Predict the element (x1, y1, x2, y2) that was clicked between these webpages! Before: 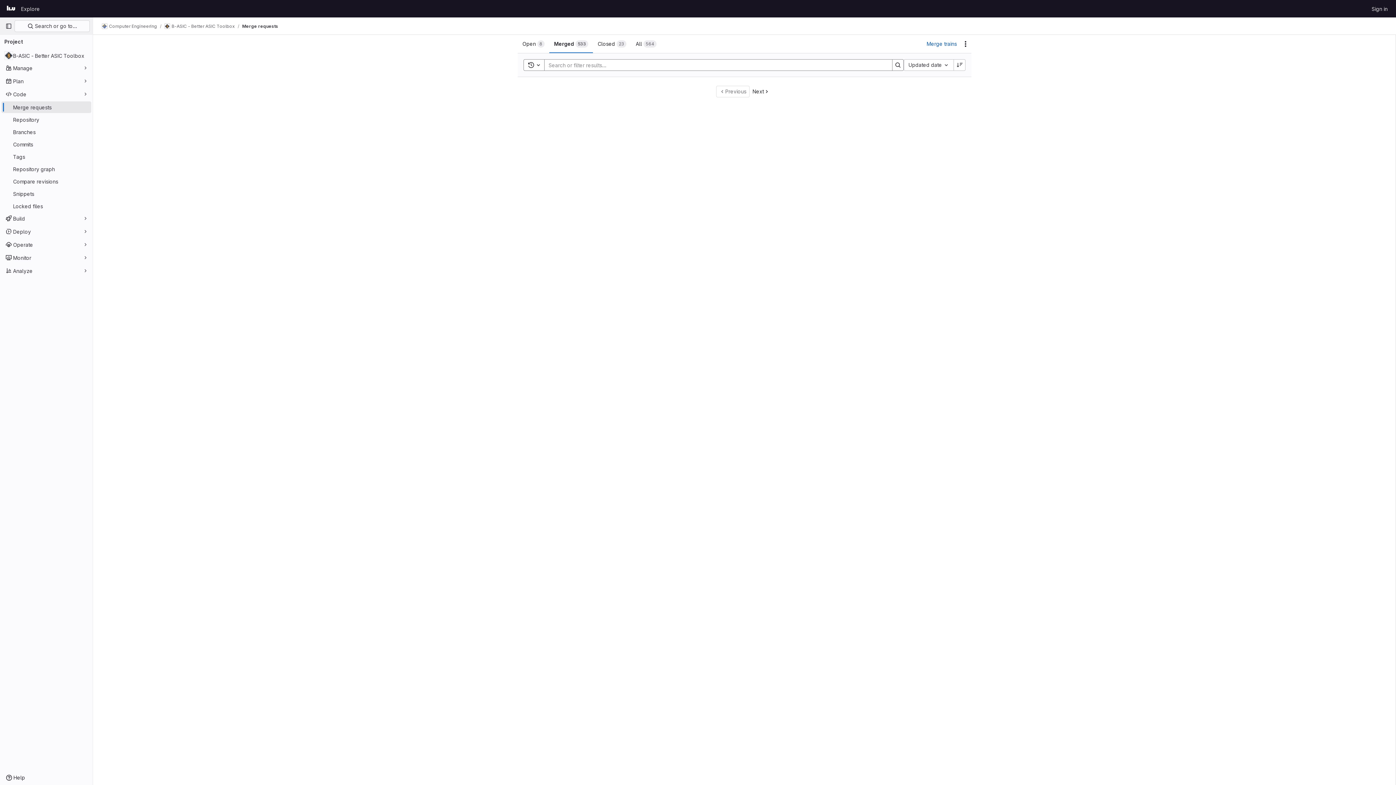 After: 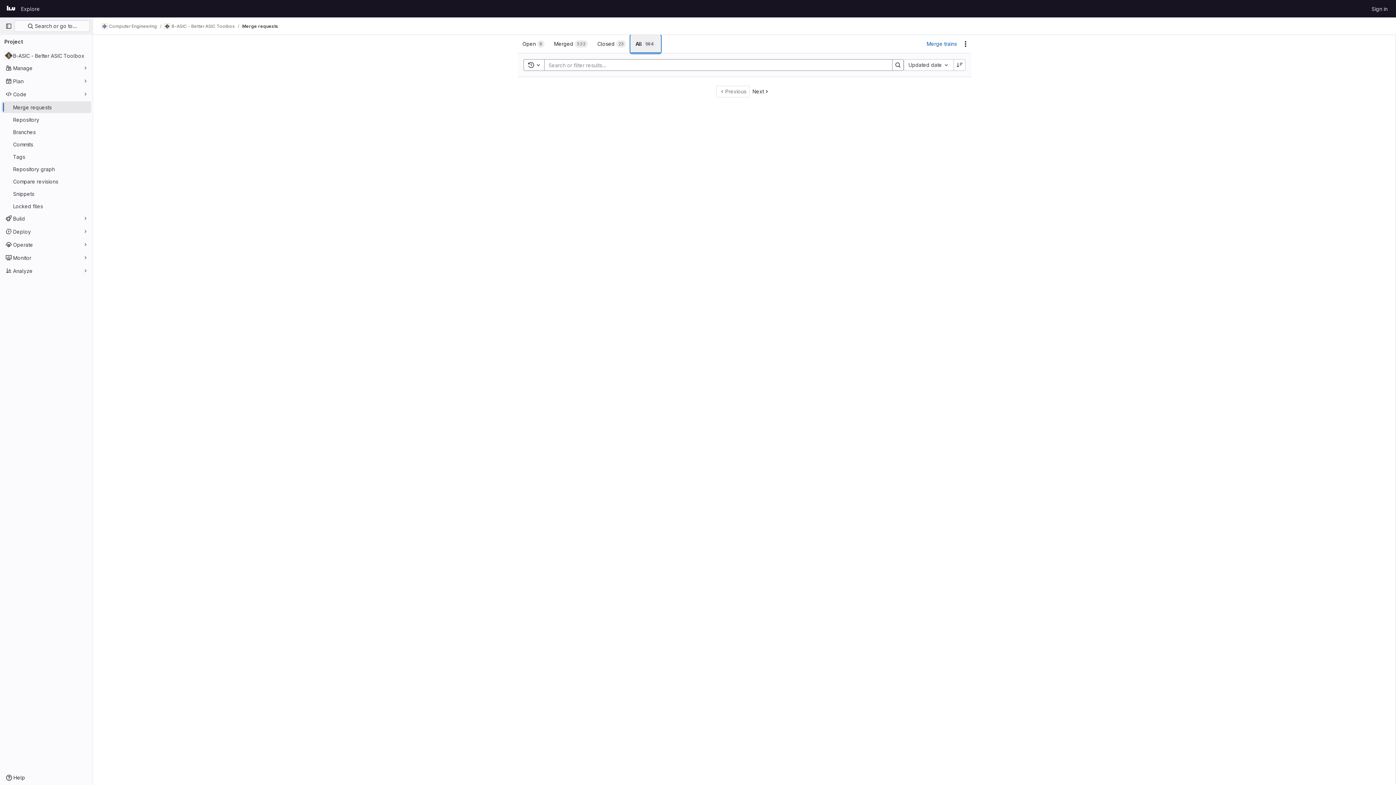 Action: label: All
564 bbox: (631, 34, 661, 53)